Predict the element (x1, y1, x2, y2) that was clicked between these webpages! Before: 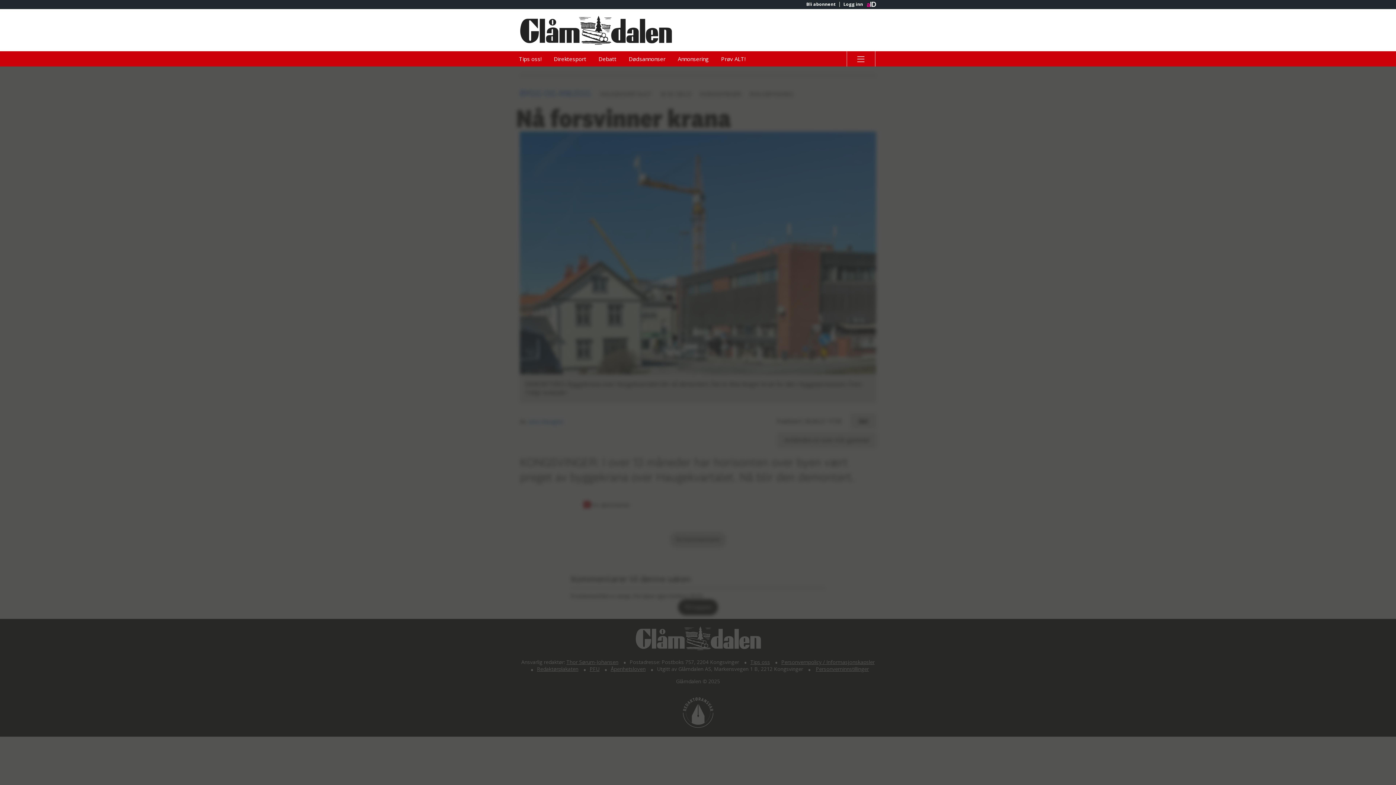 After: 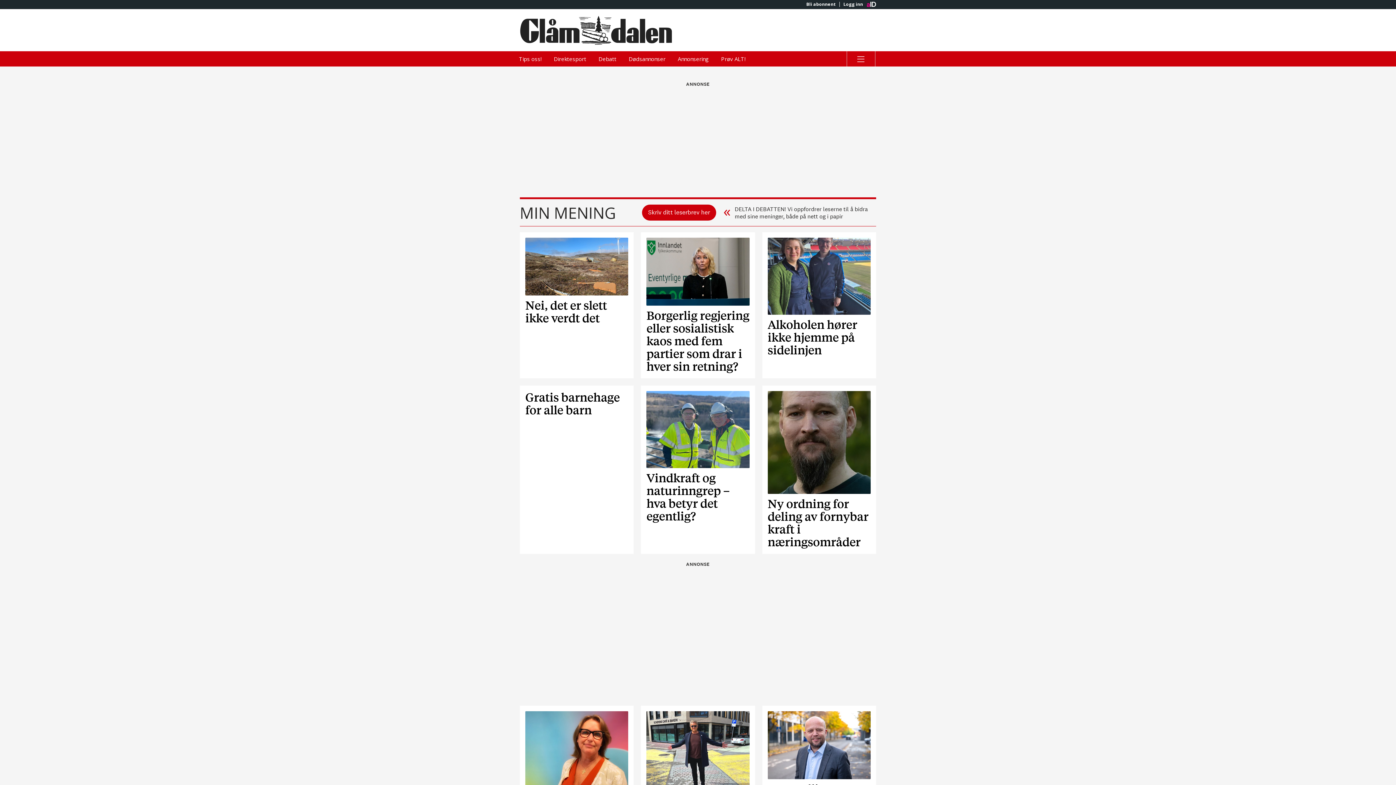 Action: label: Debatt bbox: (593, 51, 622, 66)